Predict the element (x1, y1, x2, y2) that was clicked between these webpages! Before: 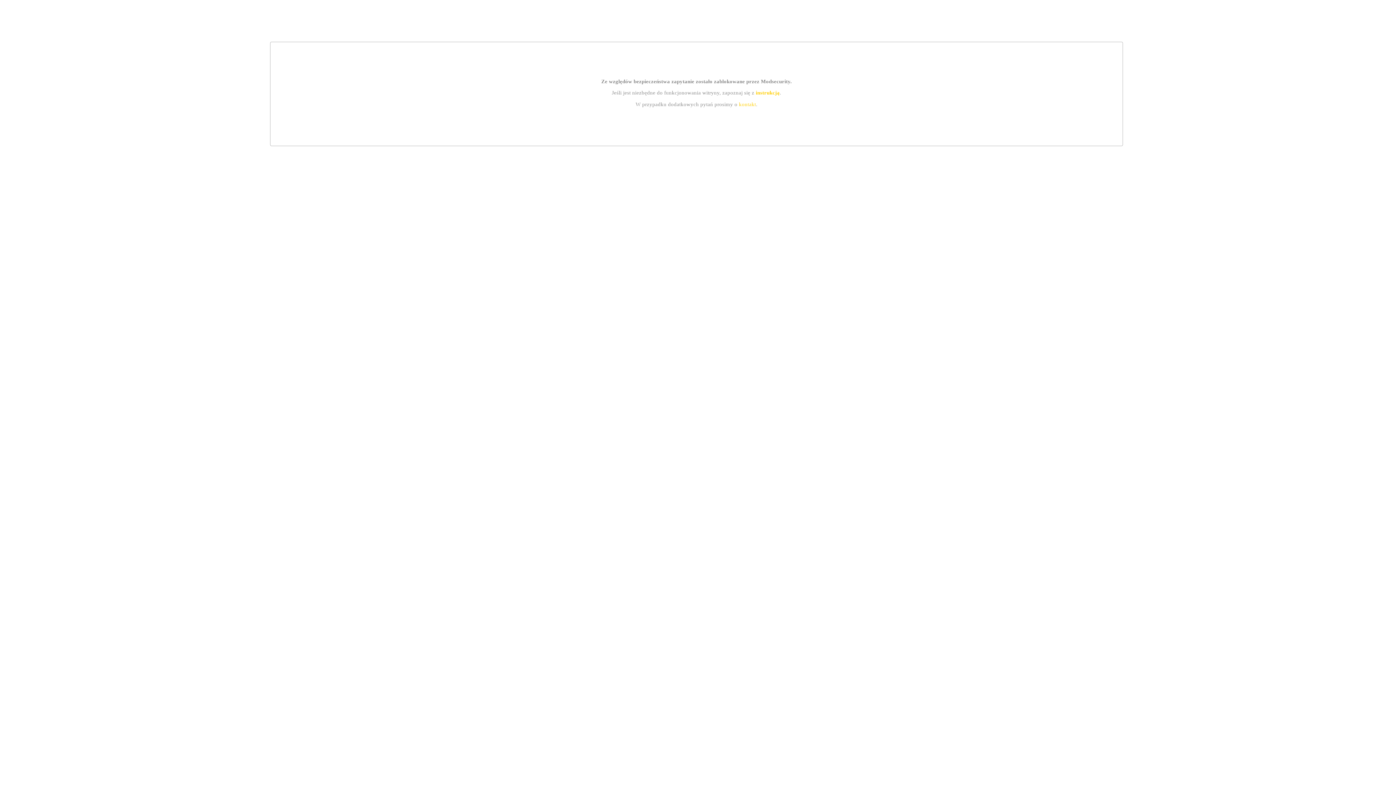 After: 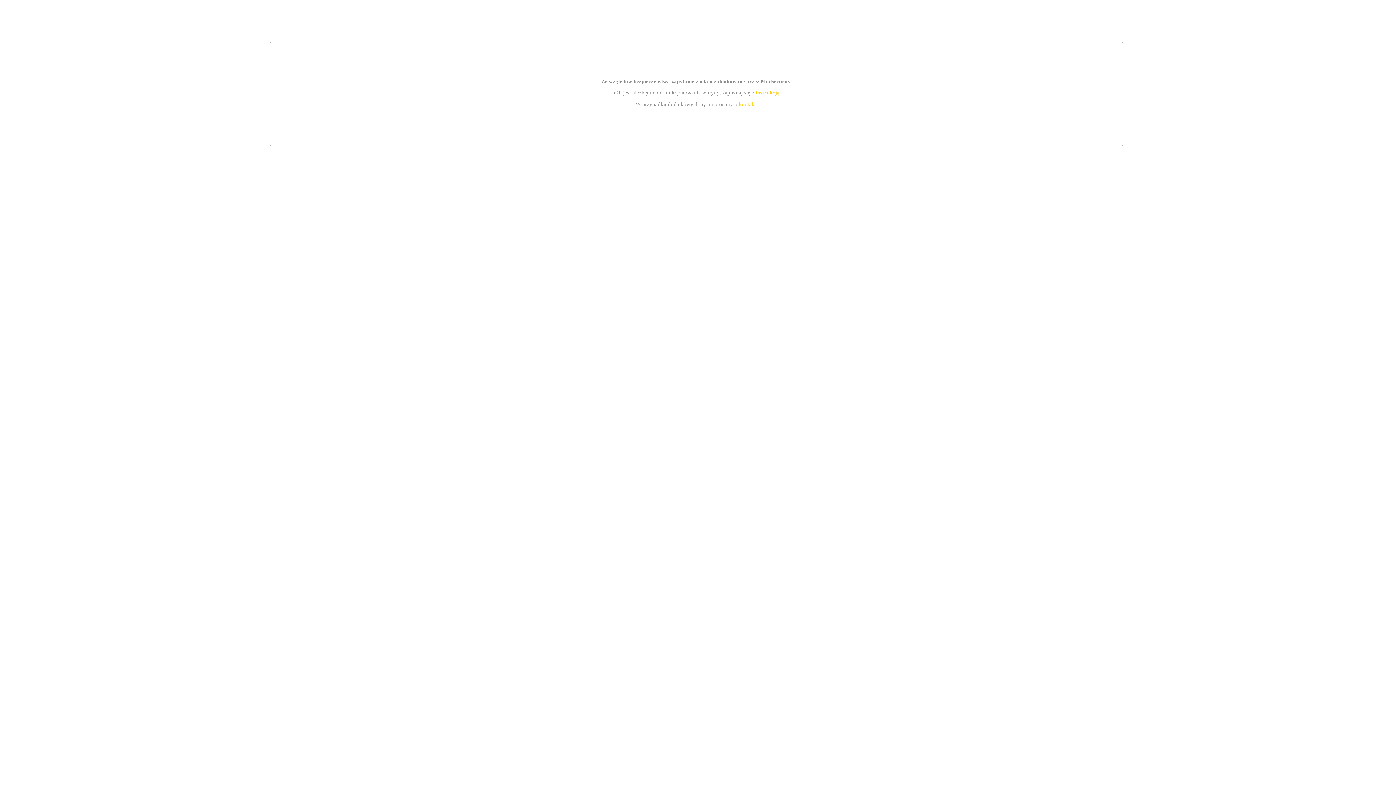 Action: bbox: (755, 89, 779, 95) label: instrukcją